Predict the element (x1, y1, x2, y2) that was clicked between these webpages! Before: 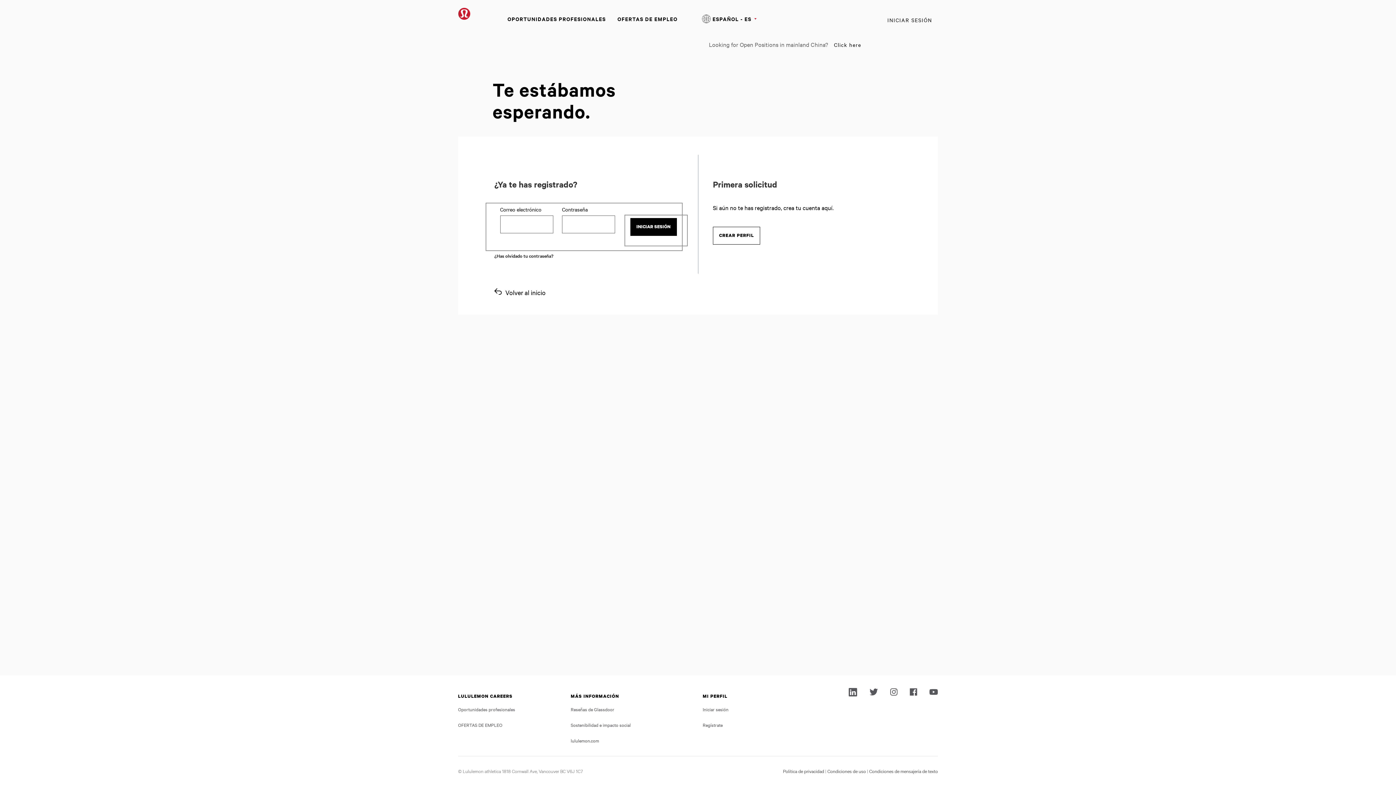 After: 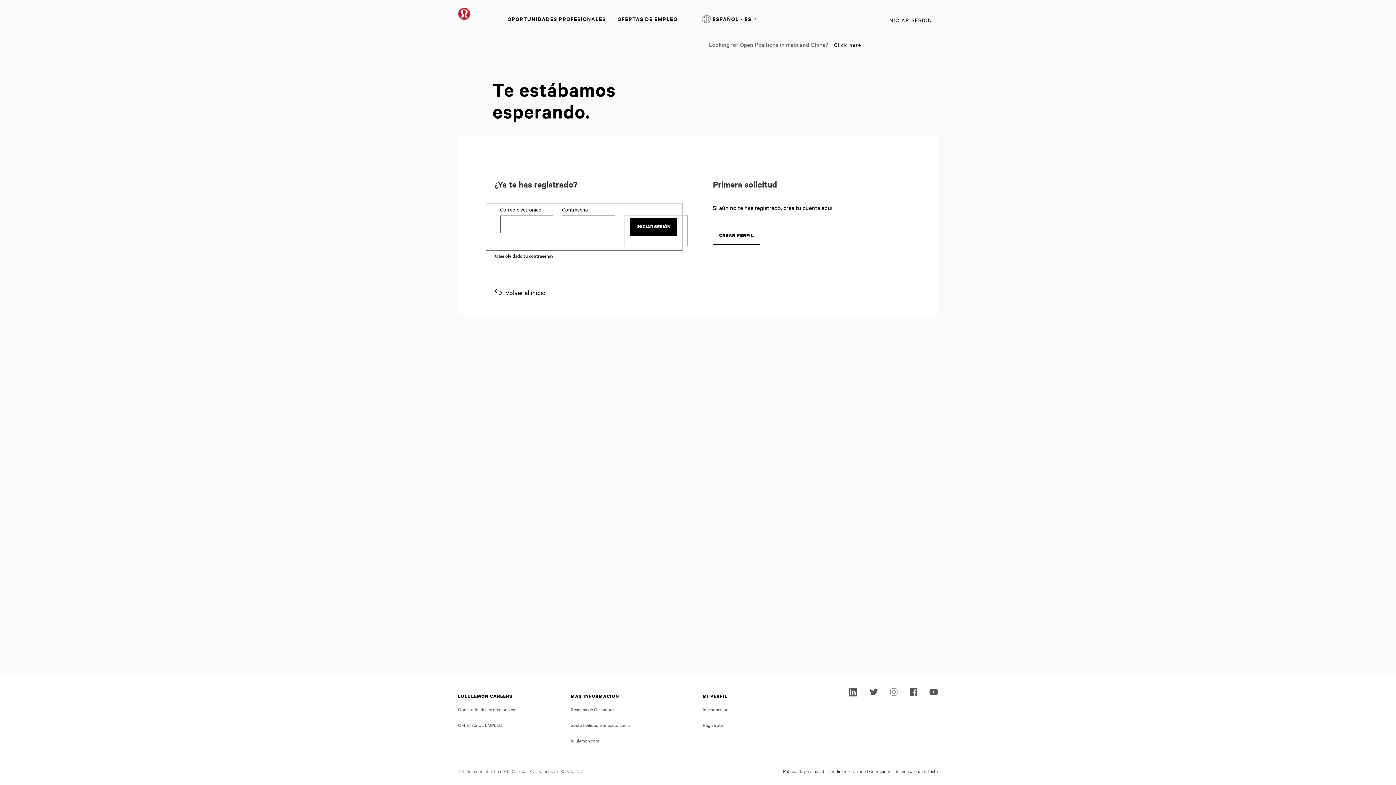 Action: bbox: (890, 687, 897, 696)